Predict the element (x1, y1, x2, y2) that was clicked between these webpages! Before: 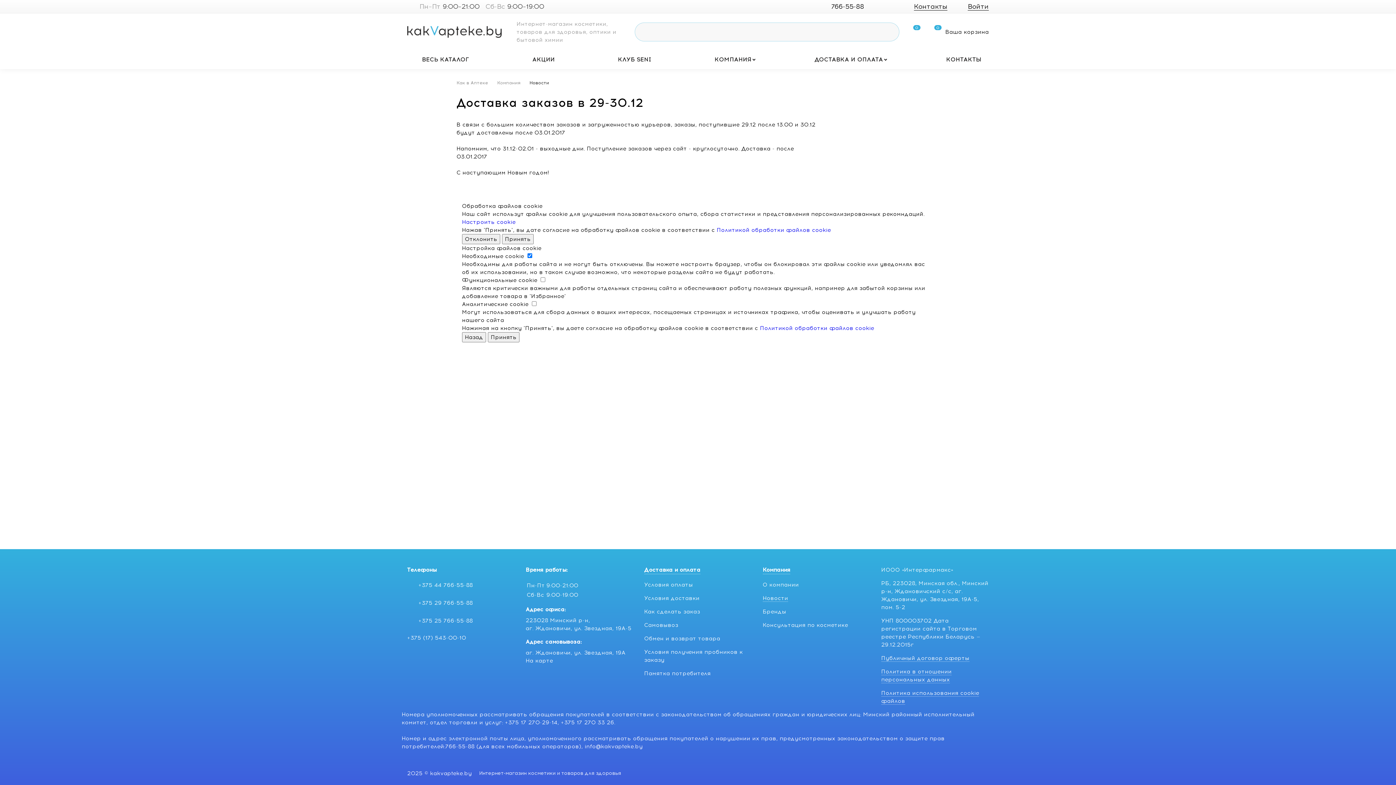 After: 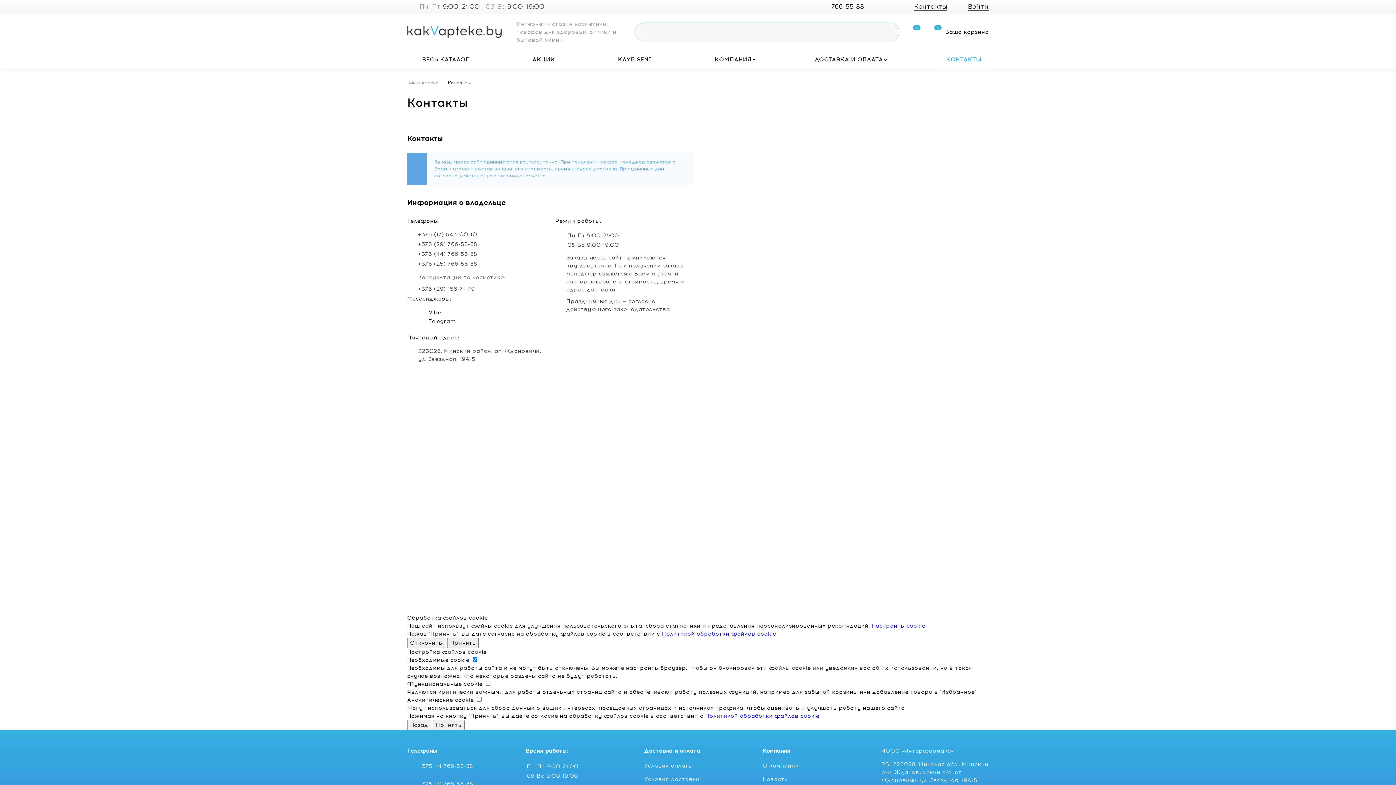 Action: label: КОНТАКТЫ bbox: (939, 52, 989, 70)